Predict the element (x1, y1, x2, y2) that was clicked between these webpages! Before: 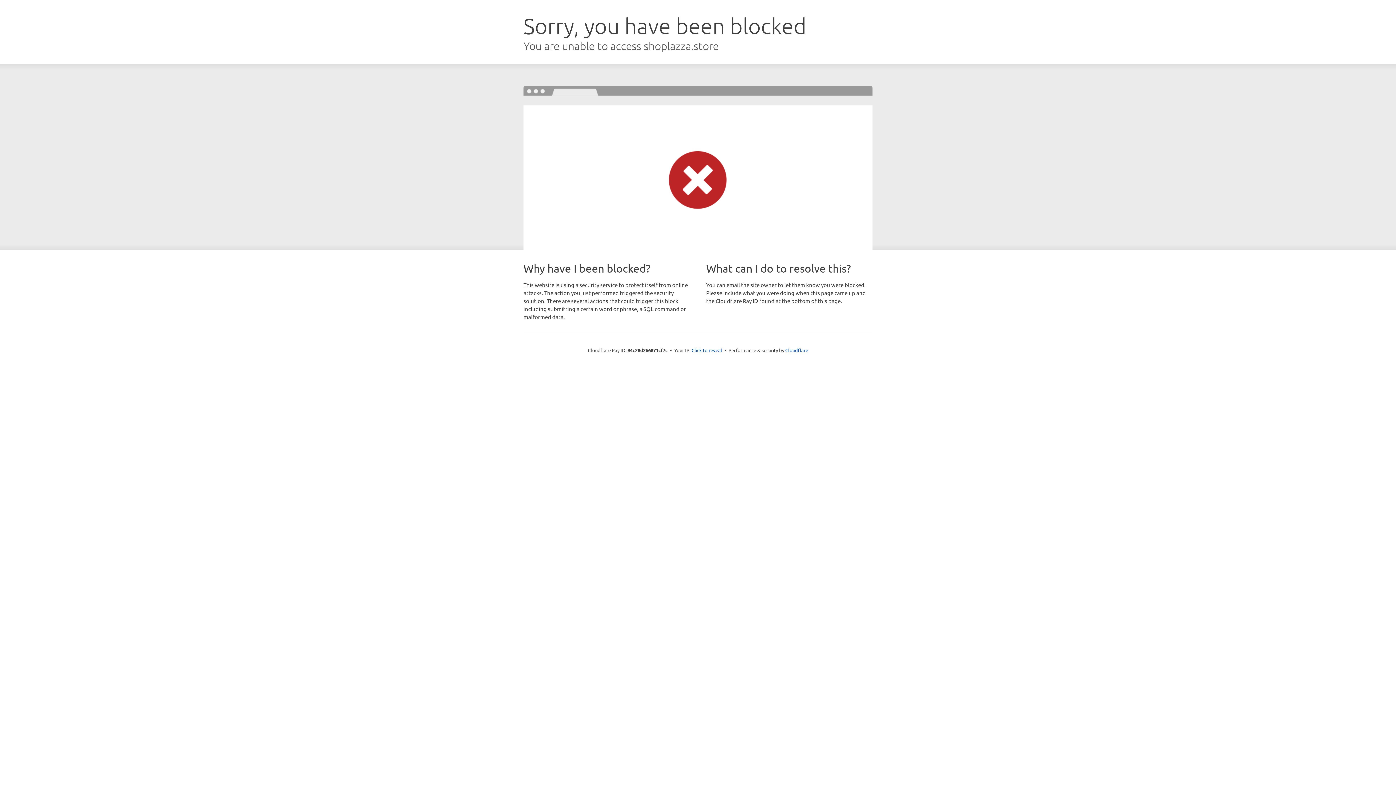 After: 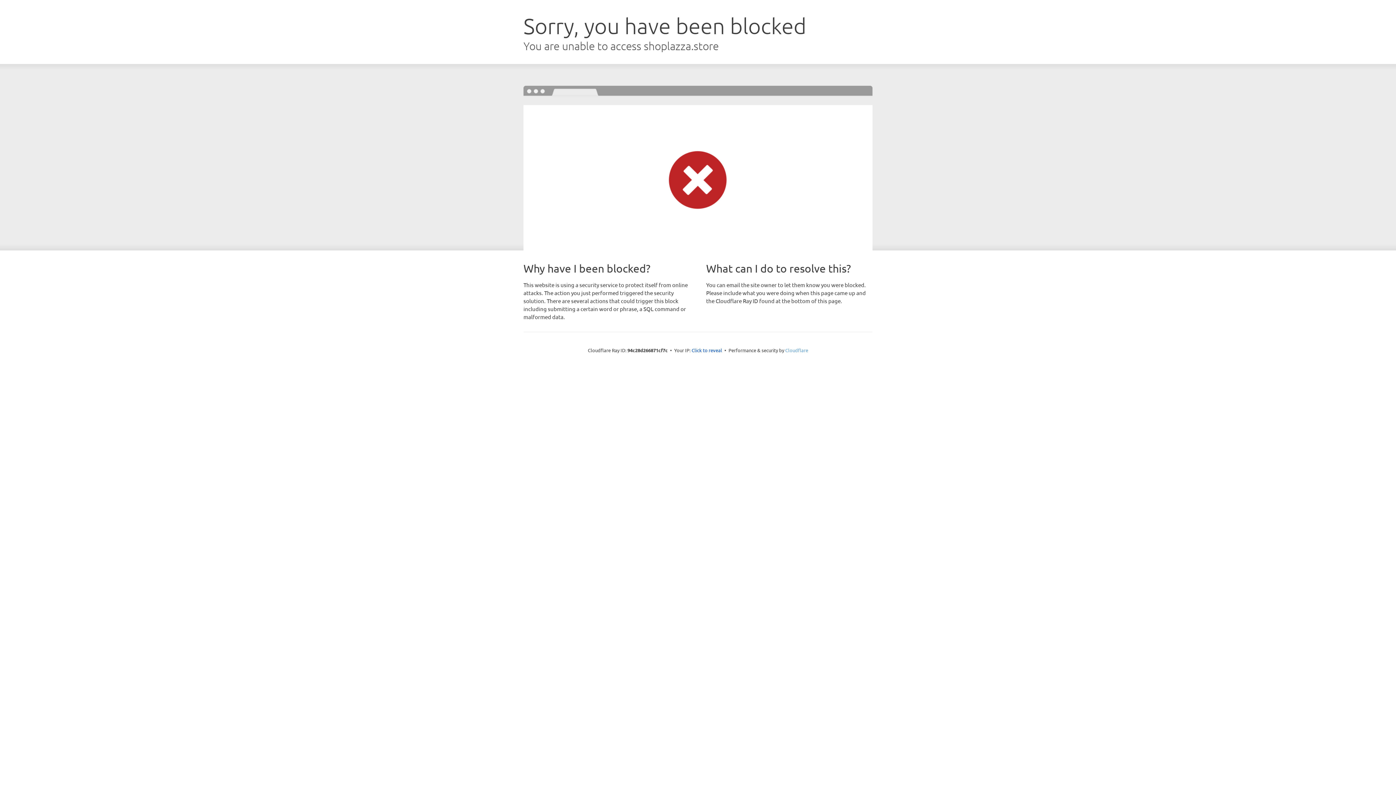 Action: label: Cloudflare bbox: (785, 347, 808, 353)